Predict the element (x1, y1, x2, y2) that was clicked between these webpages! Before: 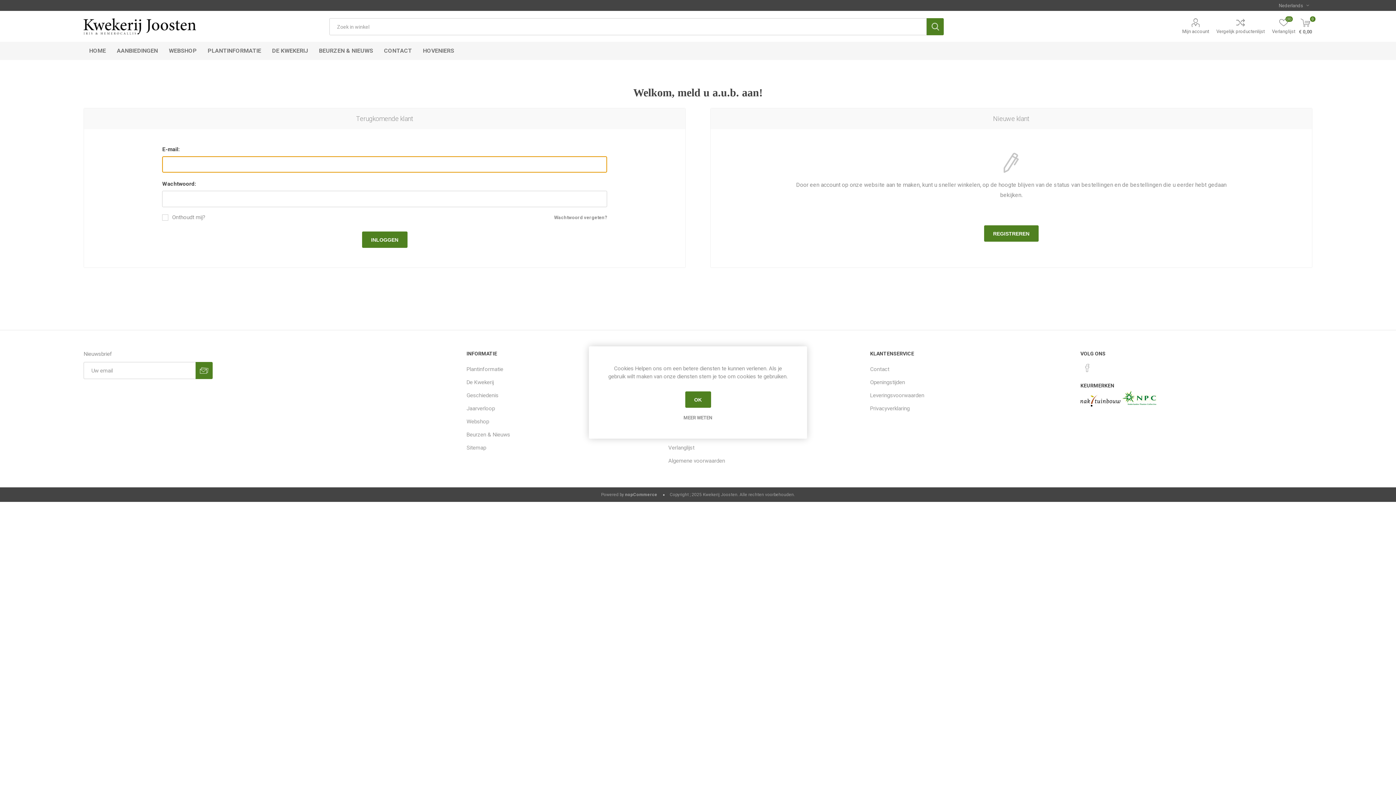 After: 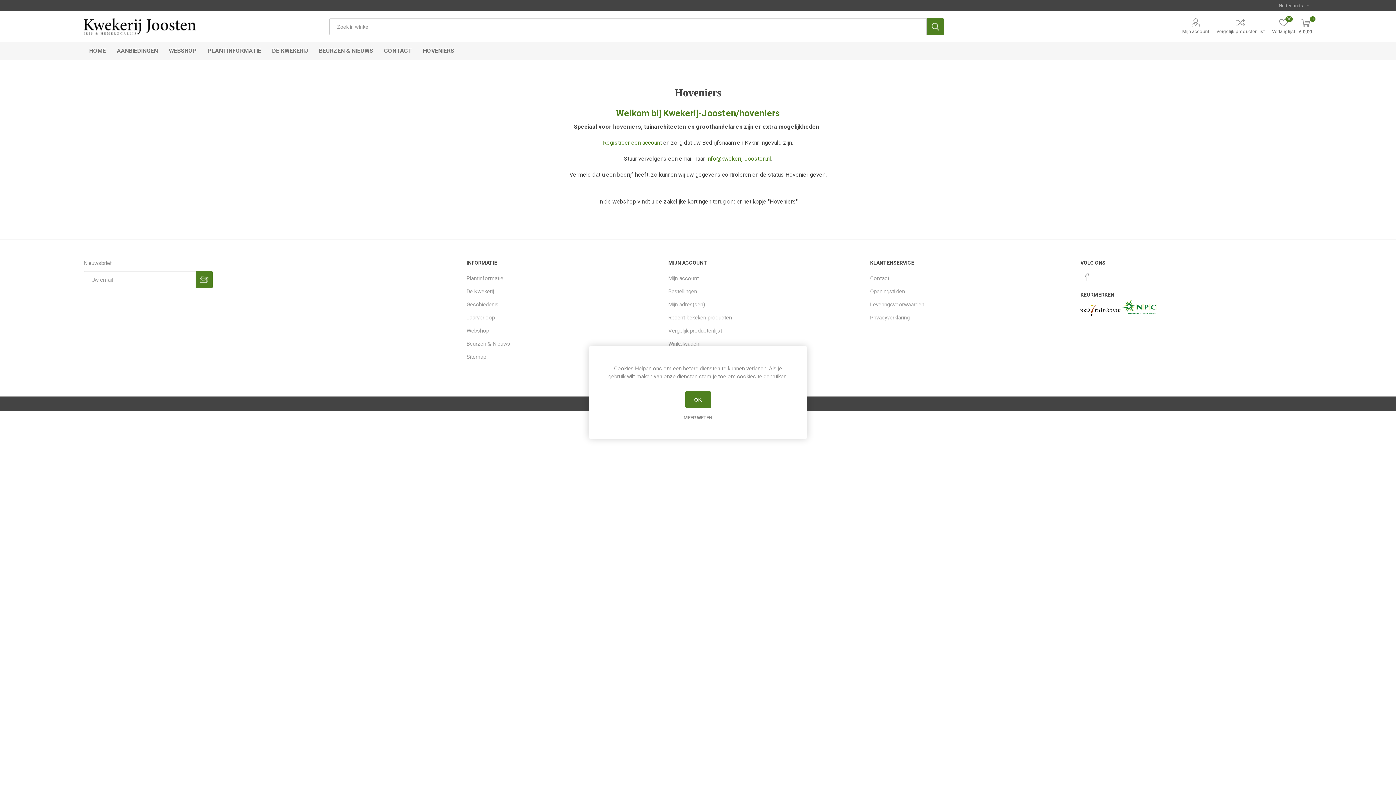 Action: bbox: (417, 41, 459, 60) label: HOVENIERS